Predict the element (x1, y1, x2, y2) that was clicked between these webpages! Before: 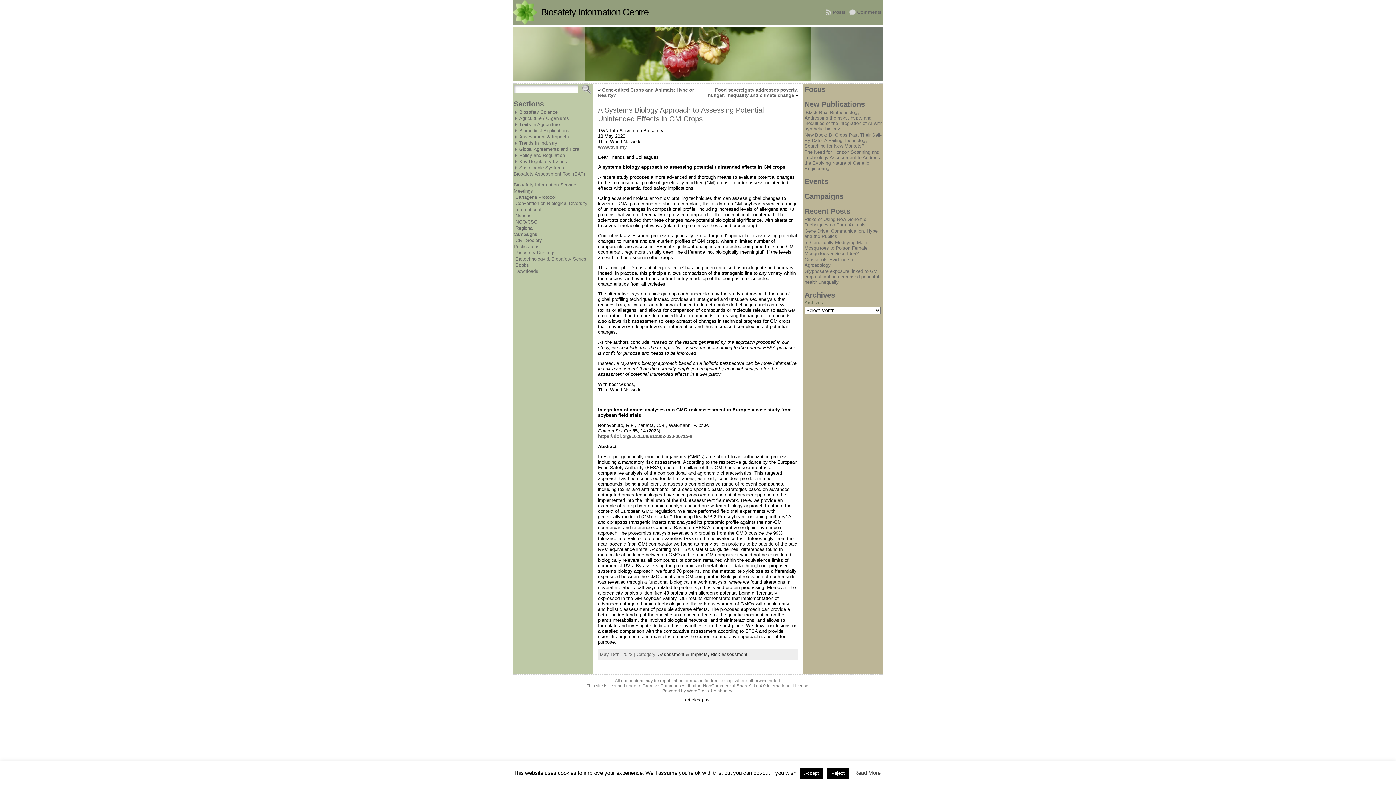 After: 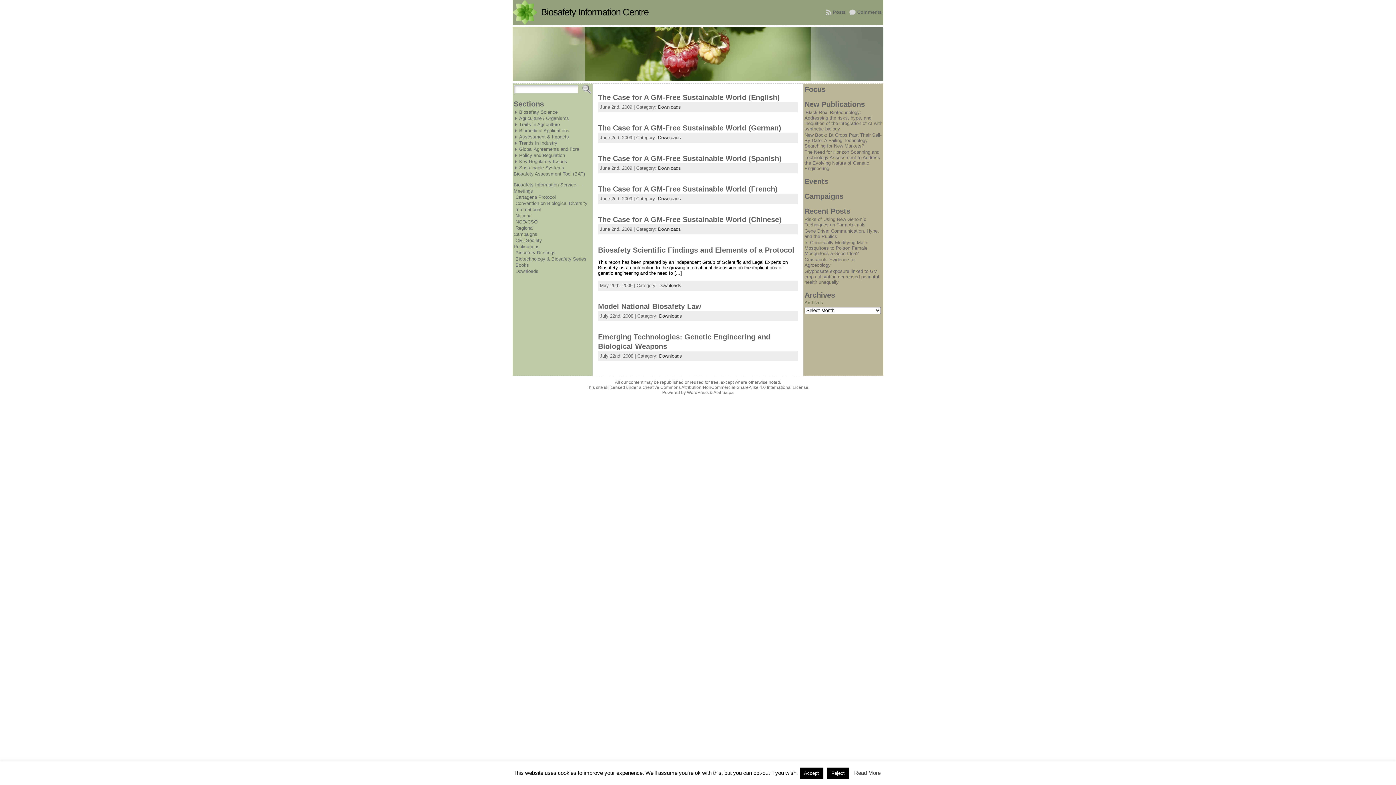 Action: label: Downloads bbox: (515, 268, 591, 274)